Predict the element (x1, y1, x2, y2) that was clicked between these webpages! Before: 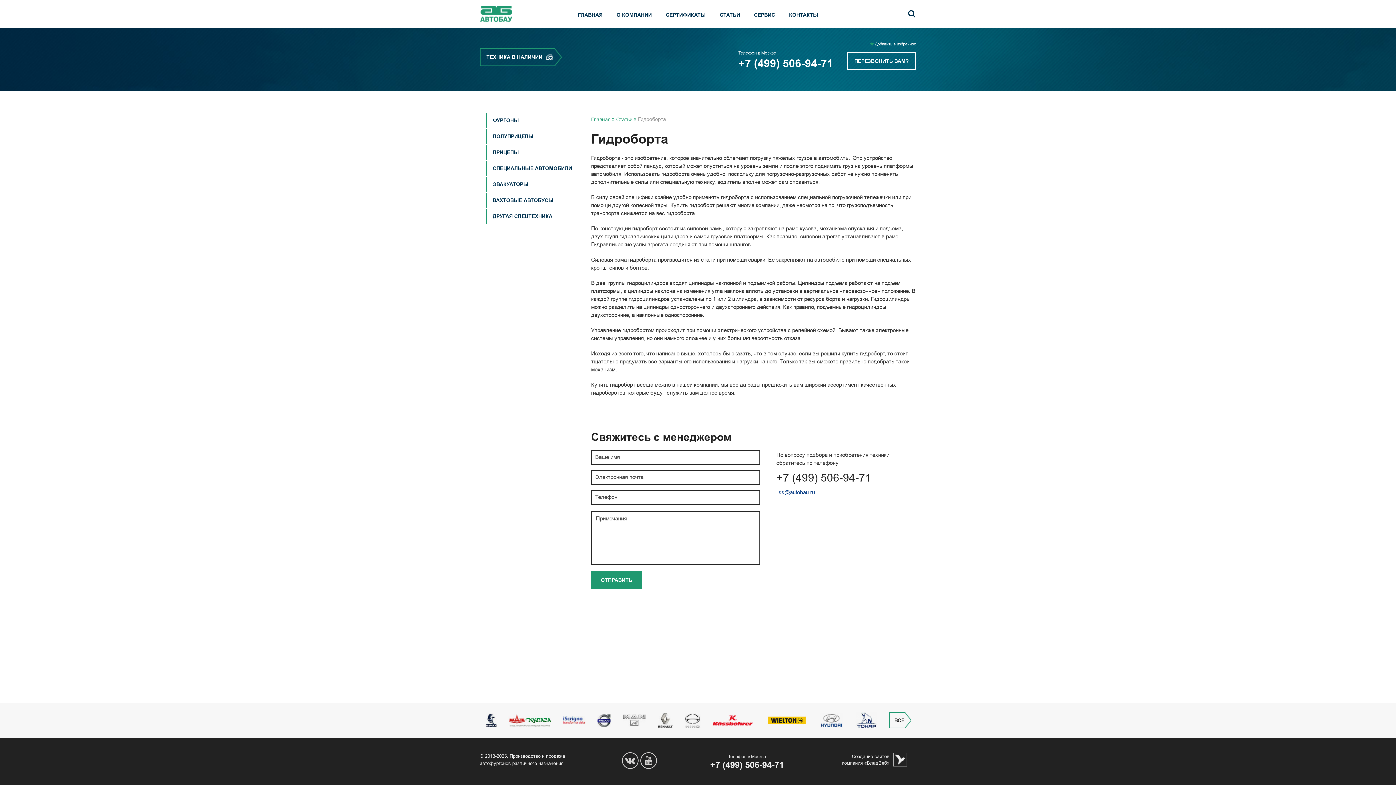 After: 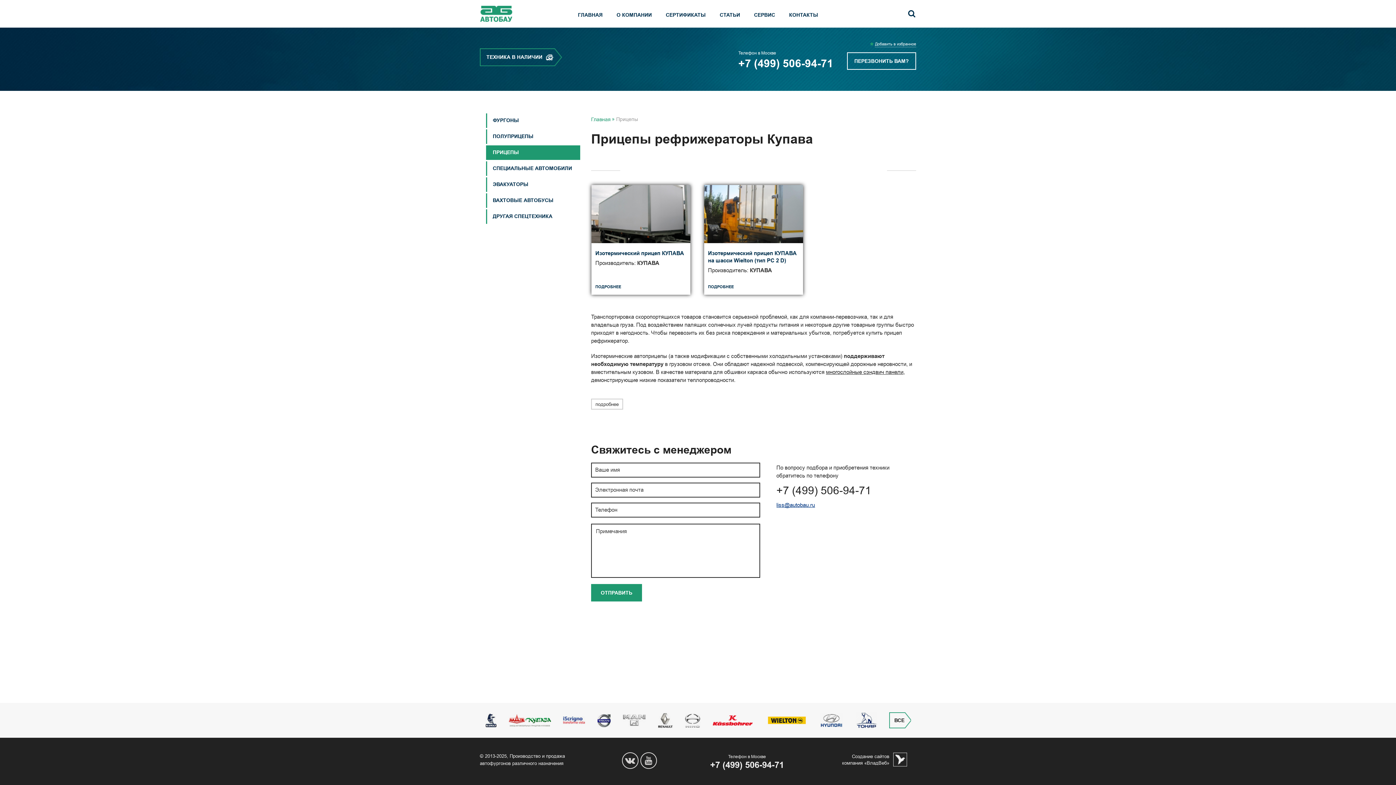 Action: bbox: (486, 145, 580, 160) label: ПРИЦЕПЫ